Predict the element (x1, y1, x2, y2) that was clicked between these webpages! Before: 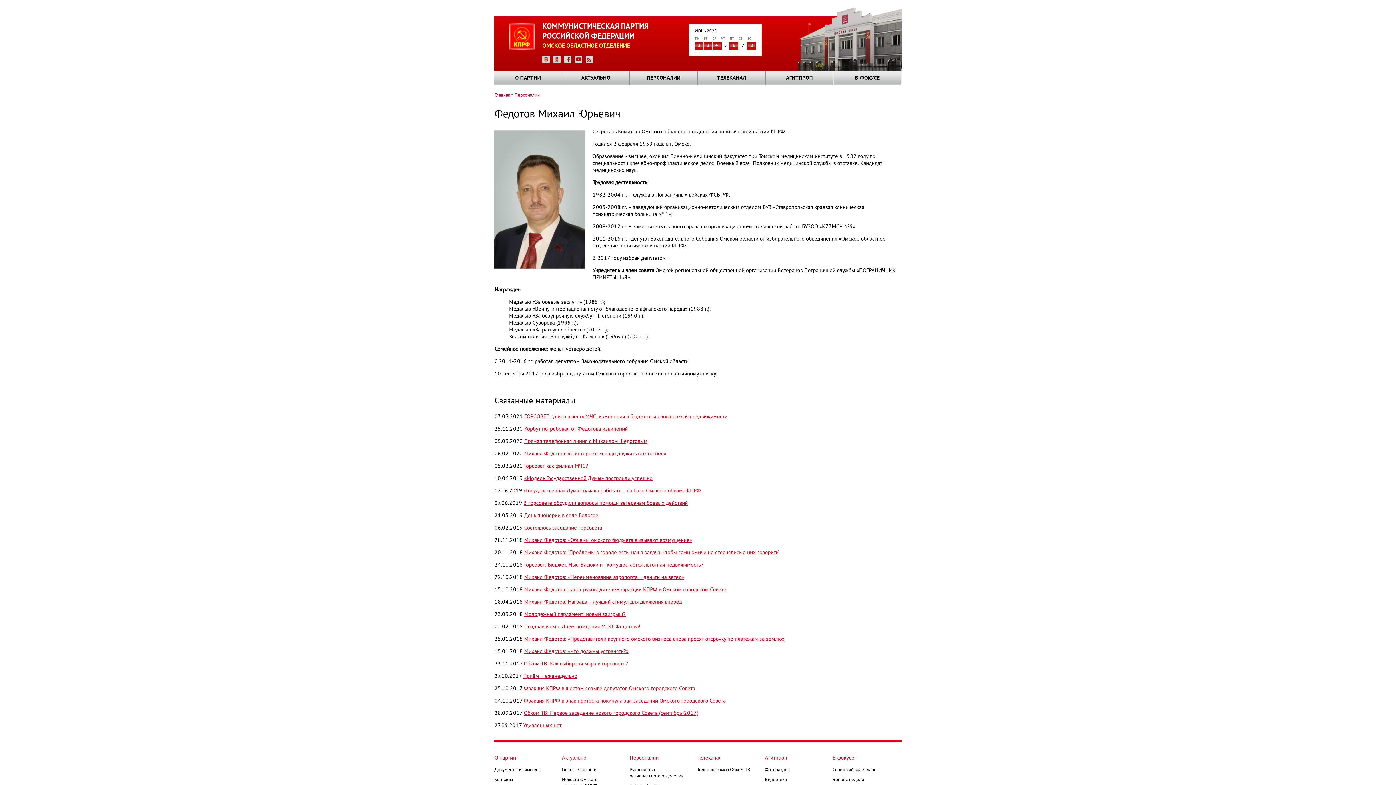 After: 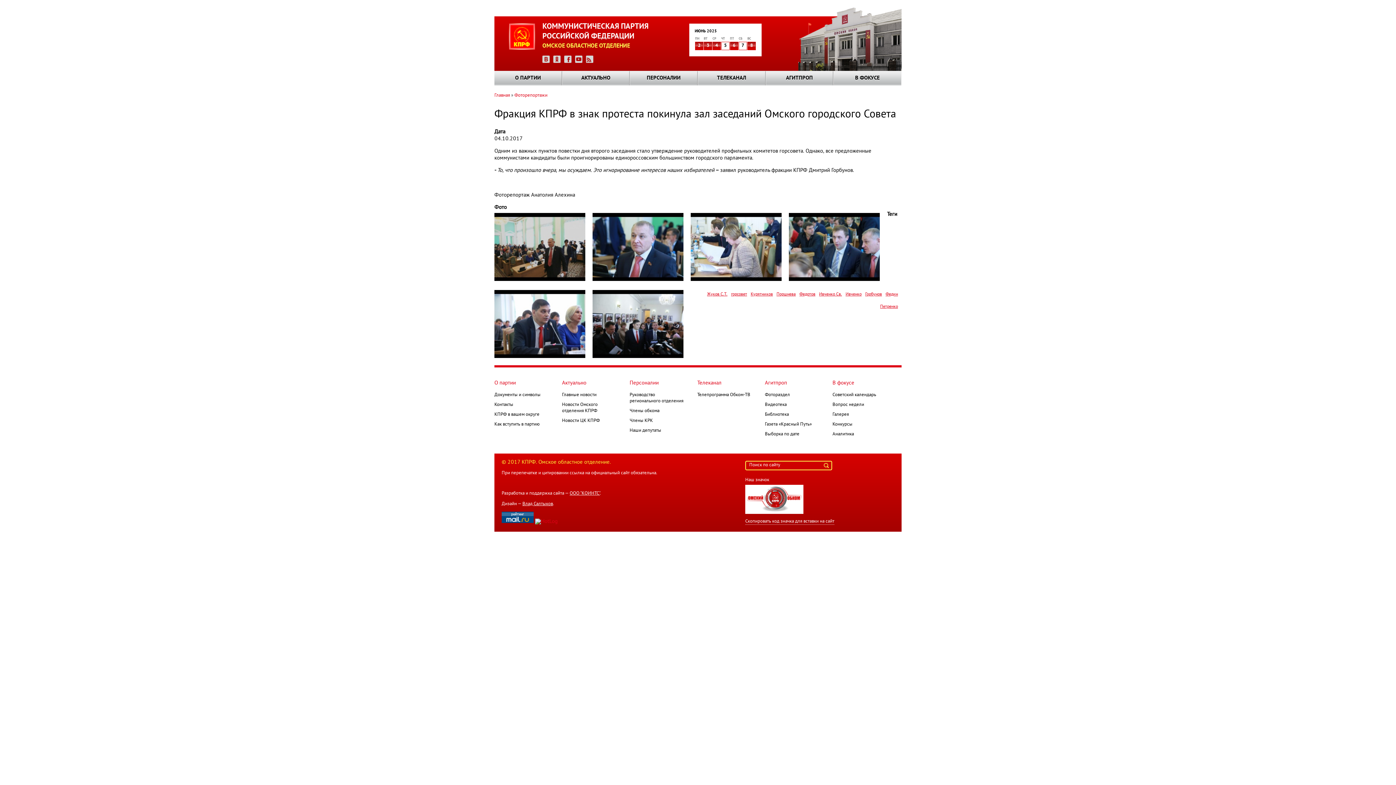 Action: bbox: (524, 698, 725, 704) label: Фракция КПРФ в знак протеста покинула зал заседаний Омского городского Совета